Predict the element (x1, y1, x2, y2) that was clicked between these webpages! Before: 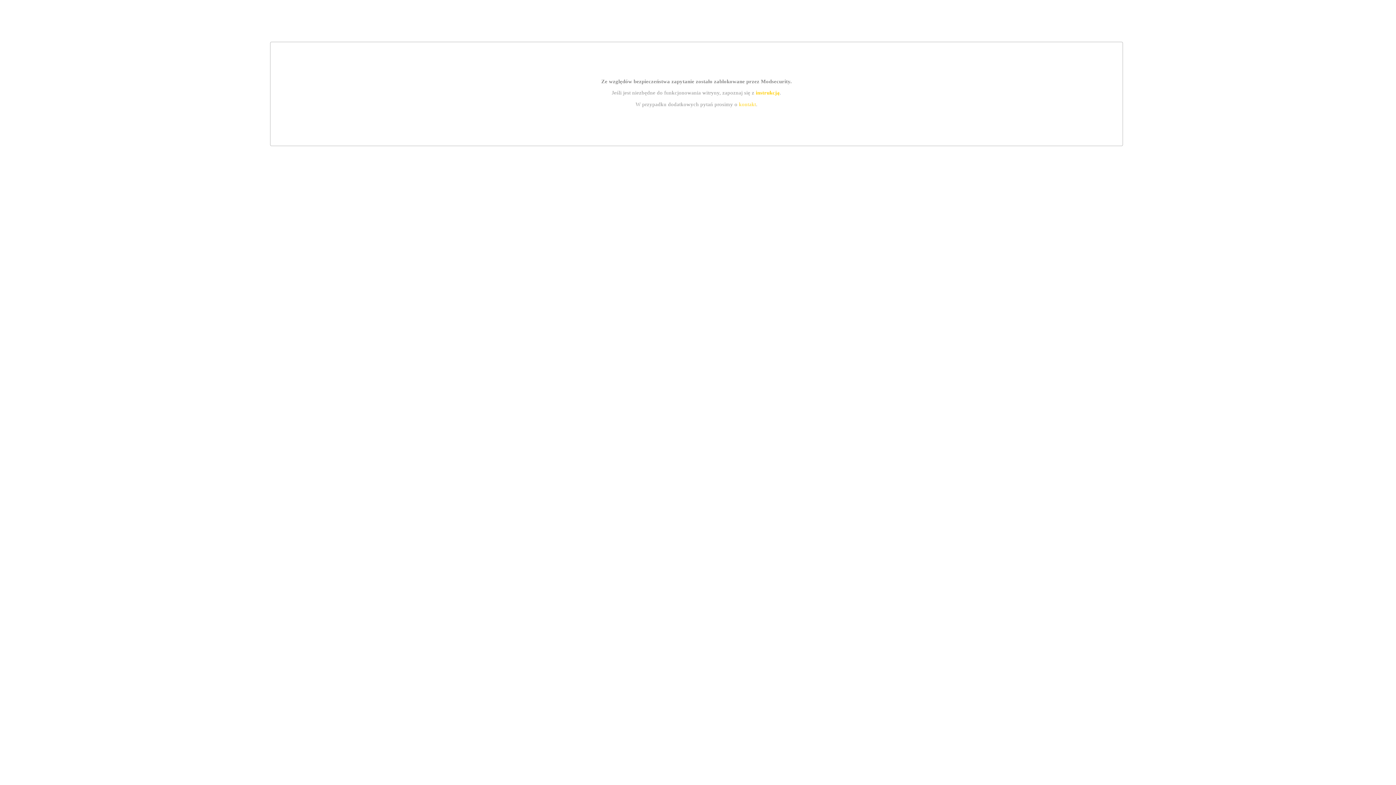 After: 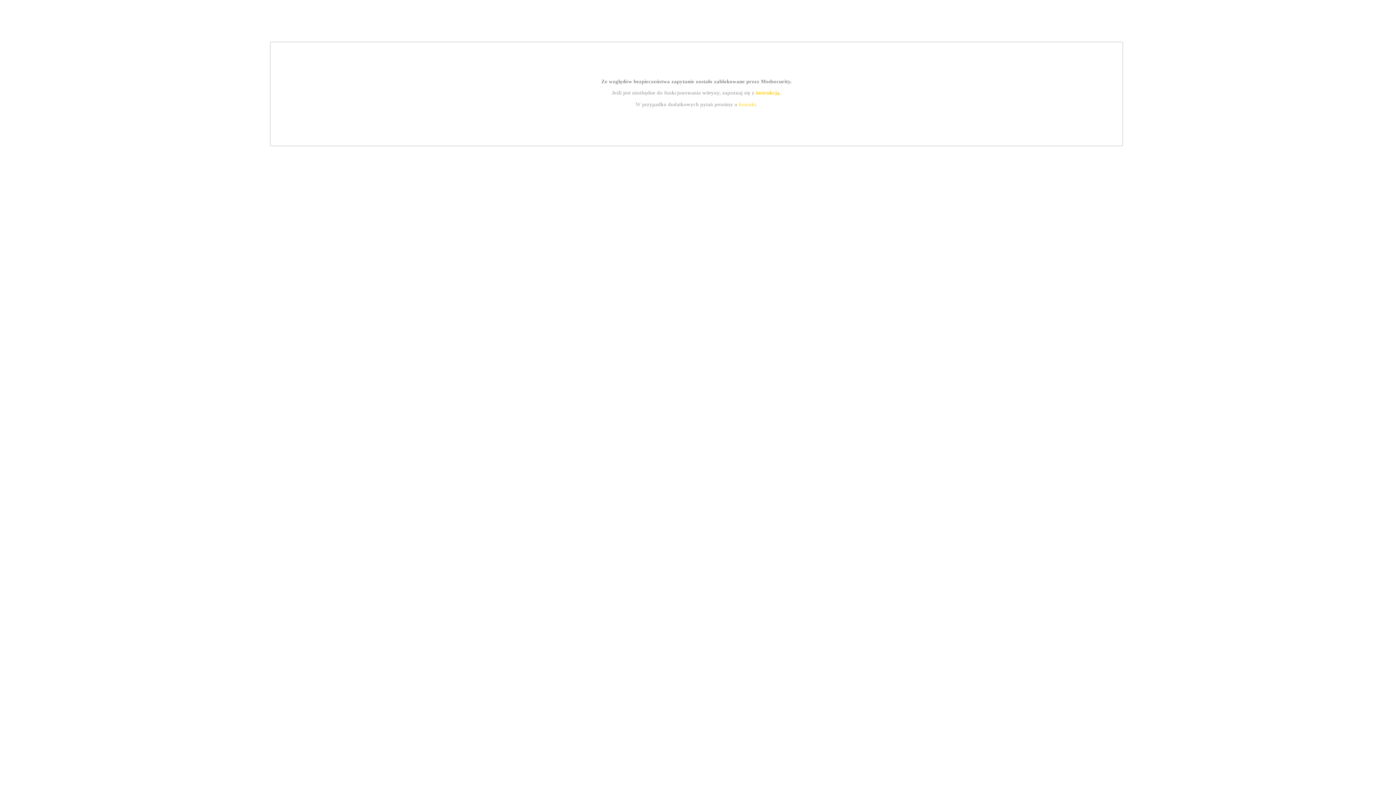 Action: bbox: (755, 89, 779, 95) label: instrukcją